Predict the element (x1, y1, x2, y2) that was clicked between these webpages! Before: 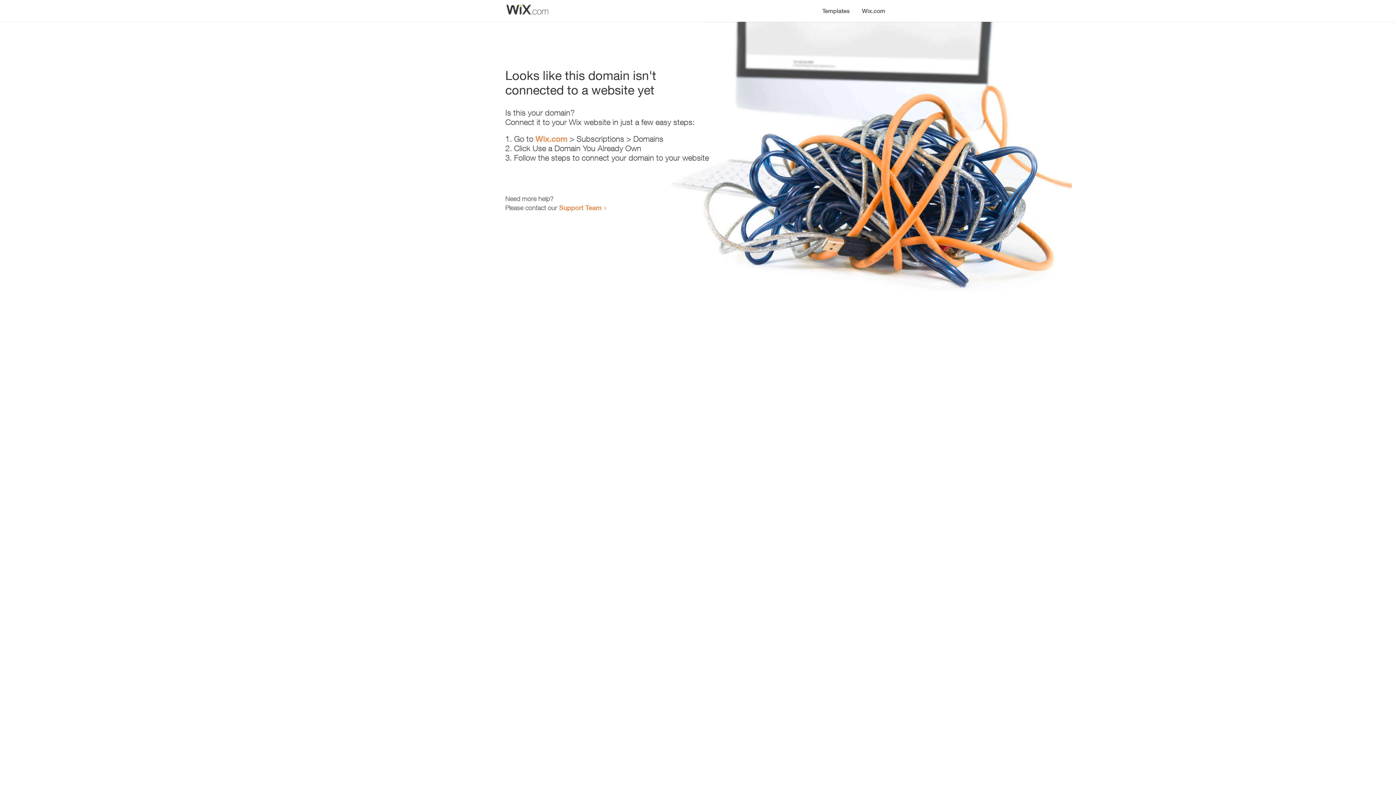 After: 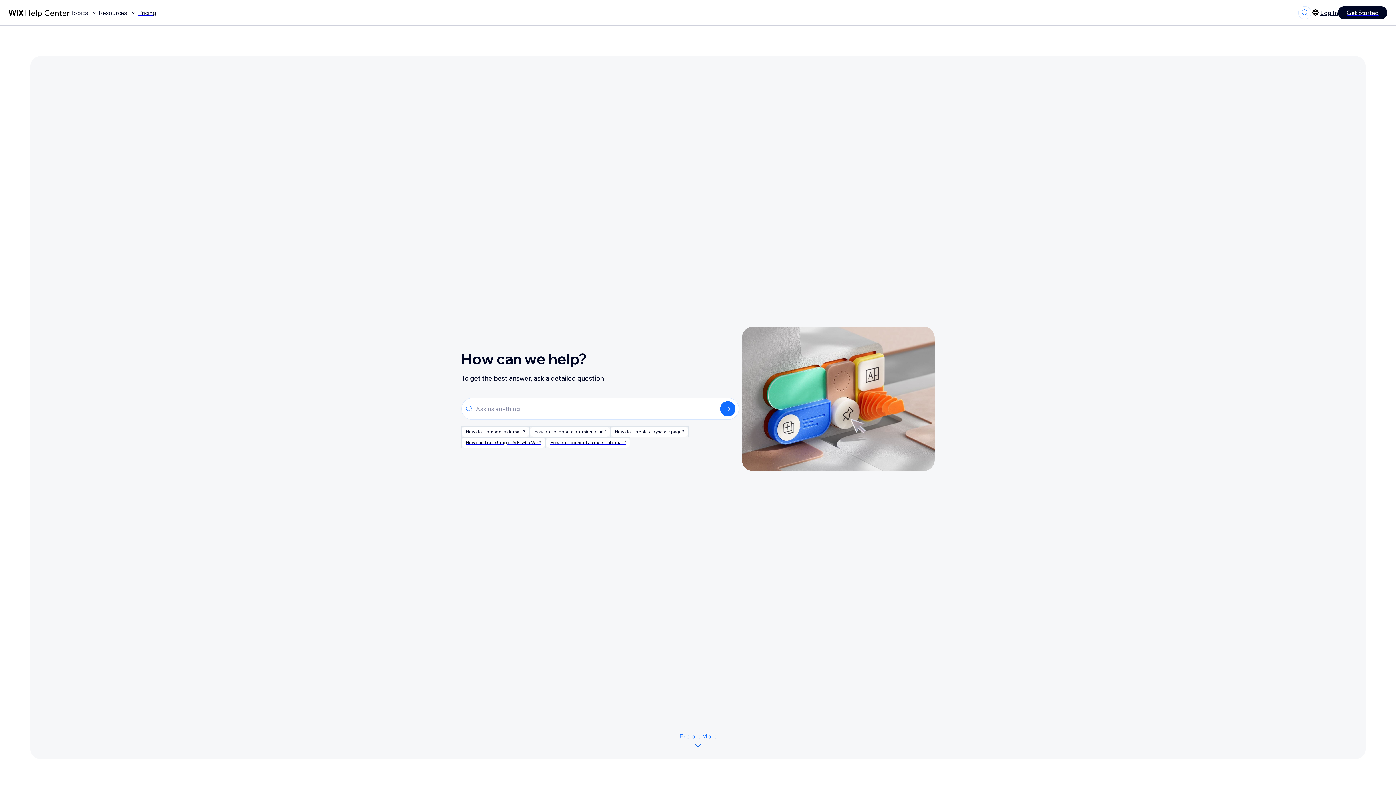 Action: bbox: (559, 203, 601, 211) label: Support Team